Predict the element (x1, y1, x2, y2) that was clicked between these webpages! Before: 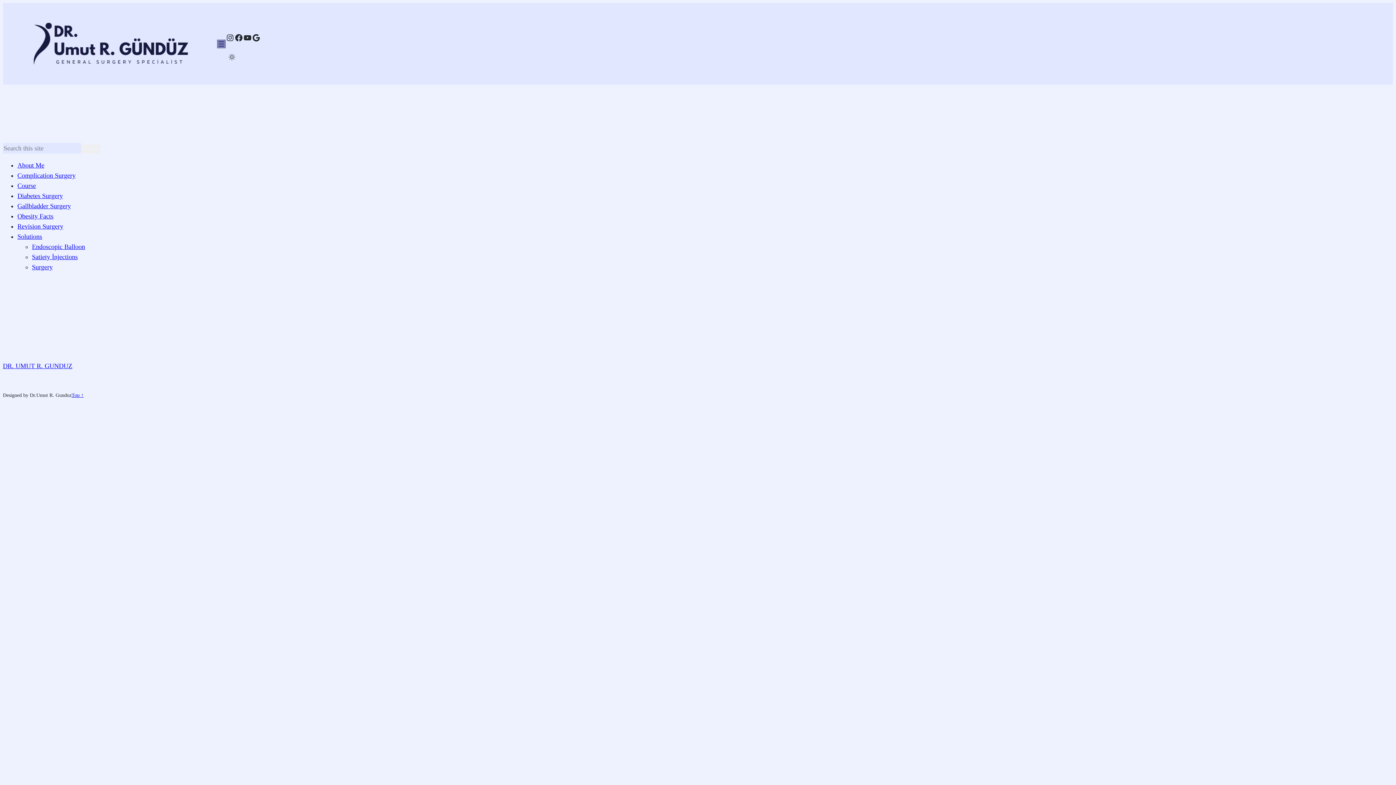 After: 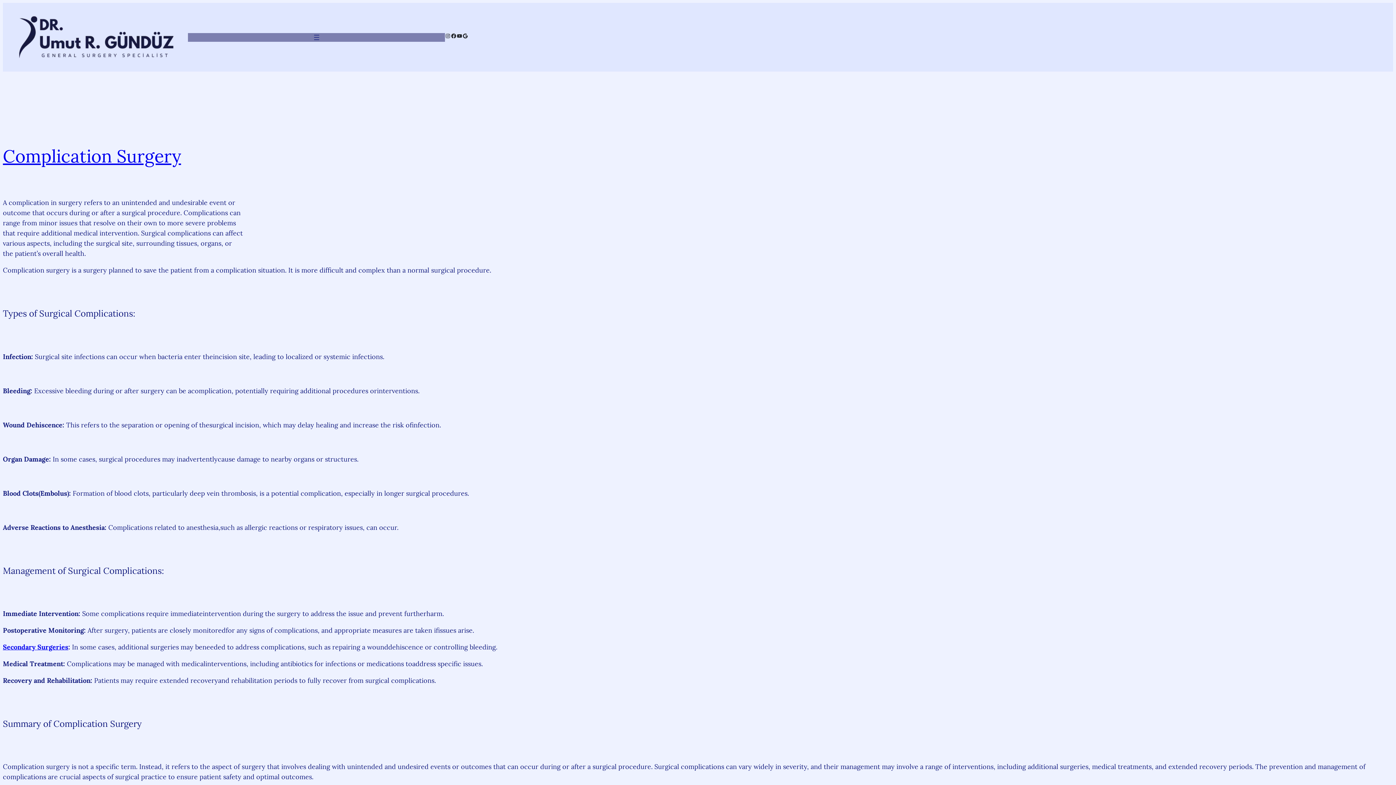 Action: bbox: (17, 172, 75, 179) label: Complication Surgery